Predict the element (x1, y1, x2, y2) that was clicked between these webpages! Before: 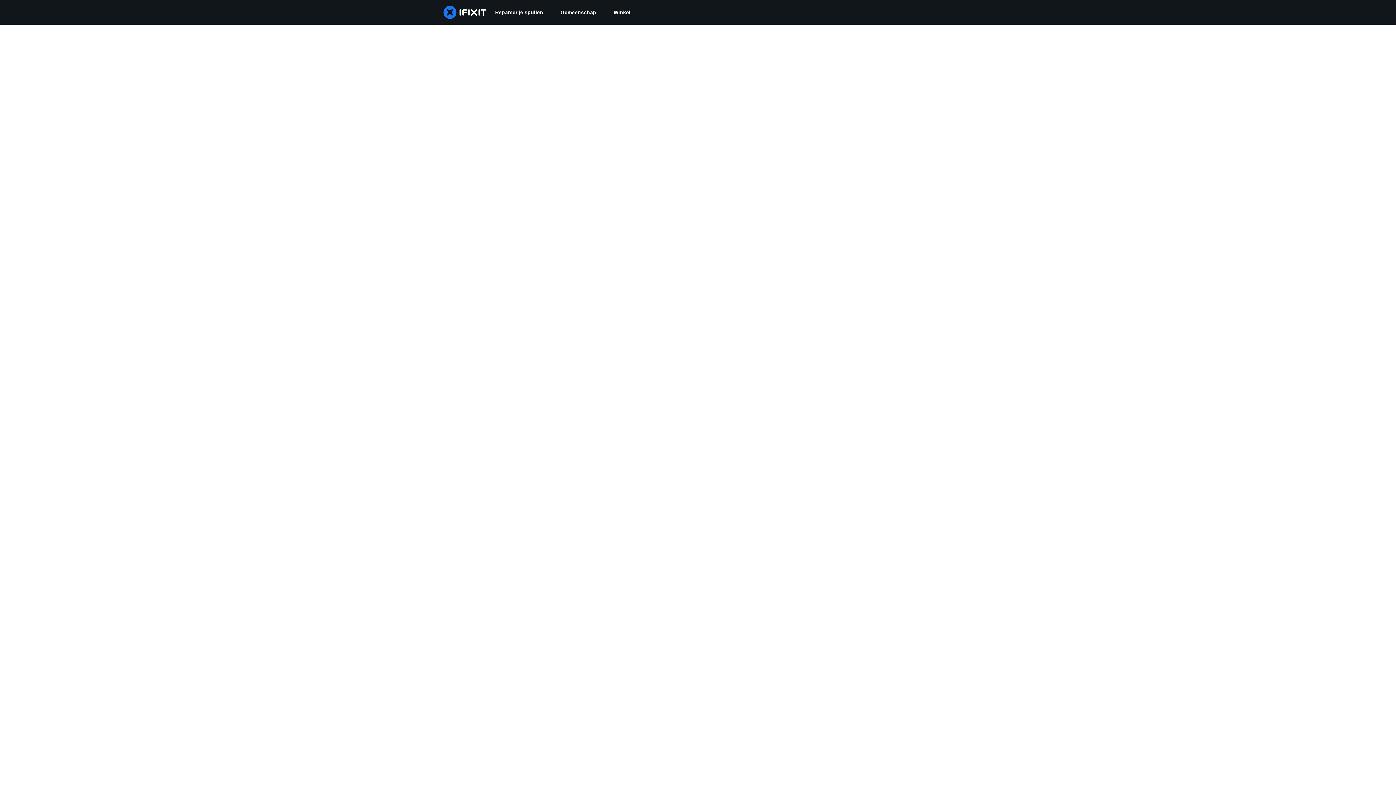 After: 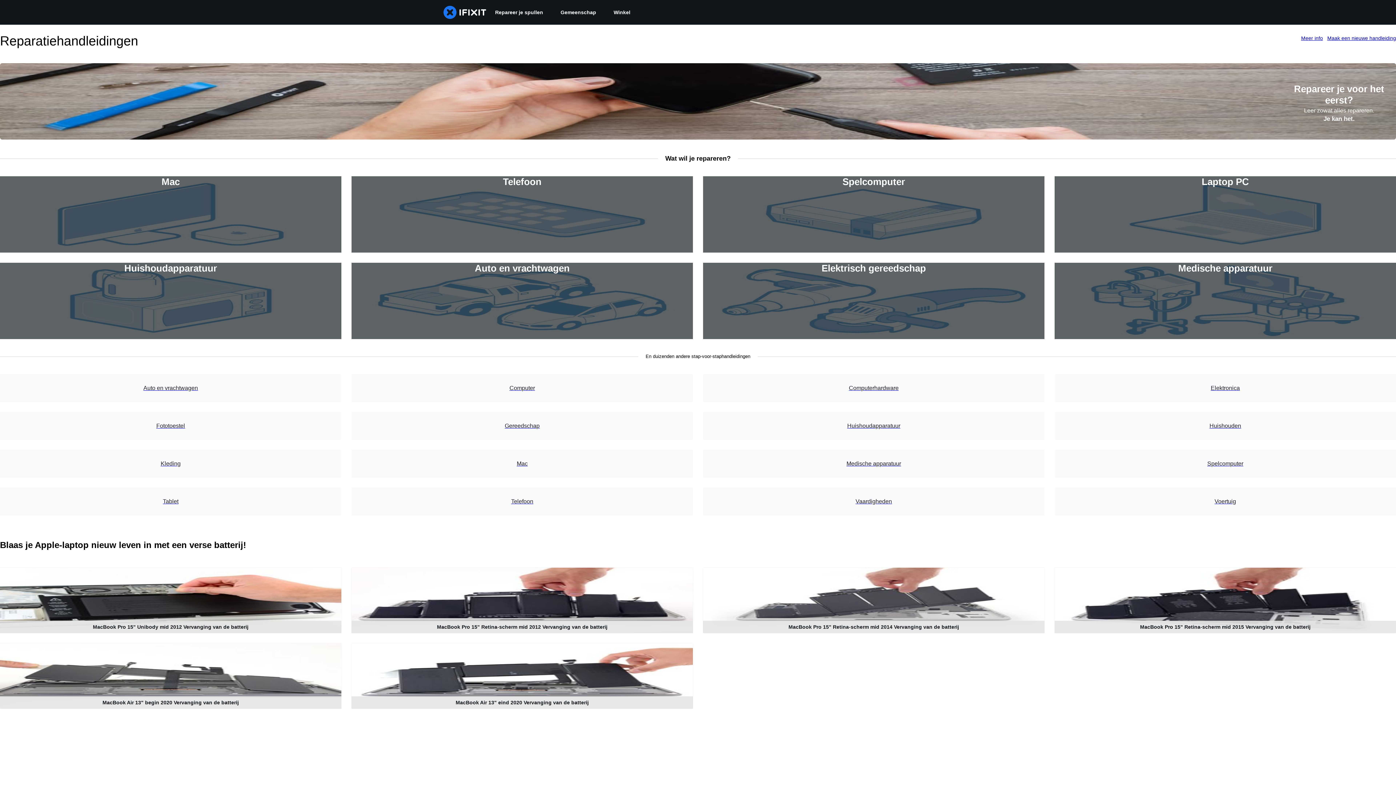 Action: bbox: (486, 0, 552, 24) label: Repareer je spullen